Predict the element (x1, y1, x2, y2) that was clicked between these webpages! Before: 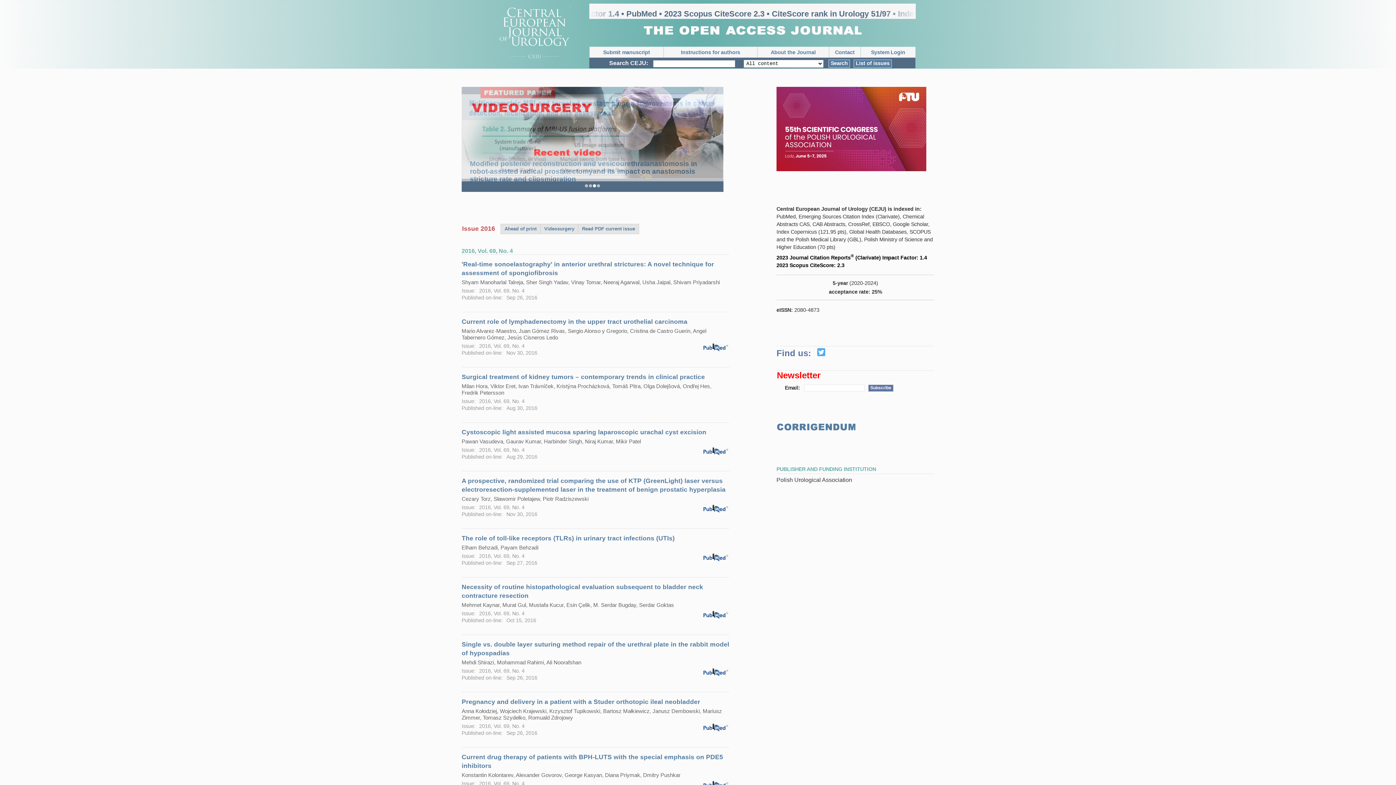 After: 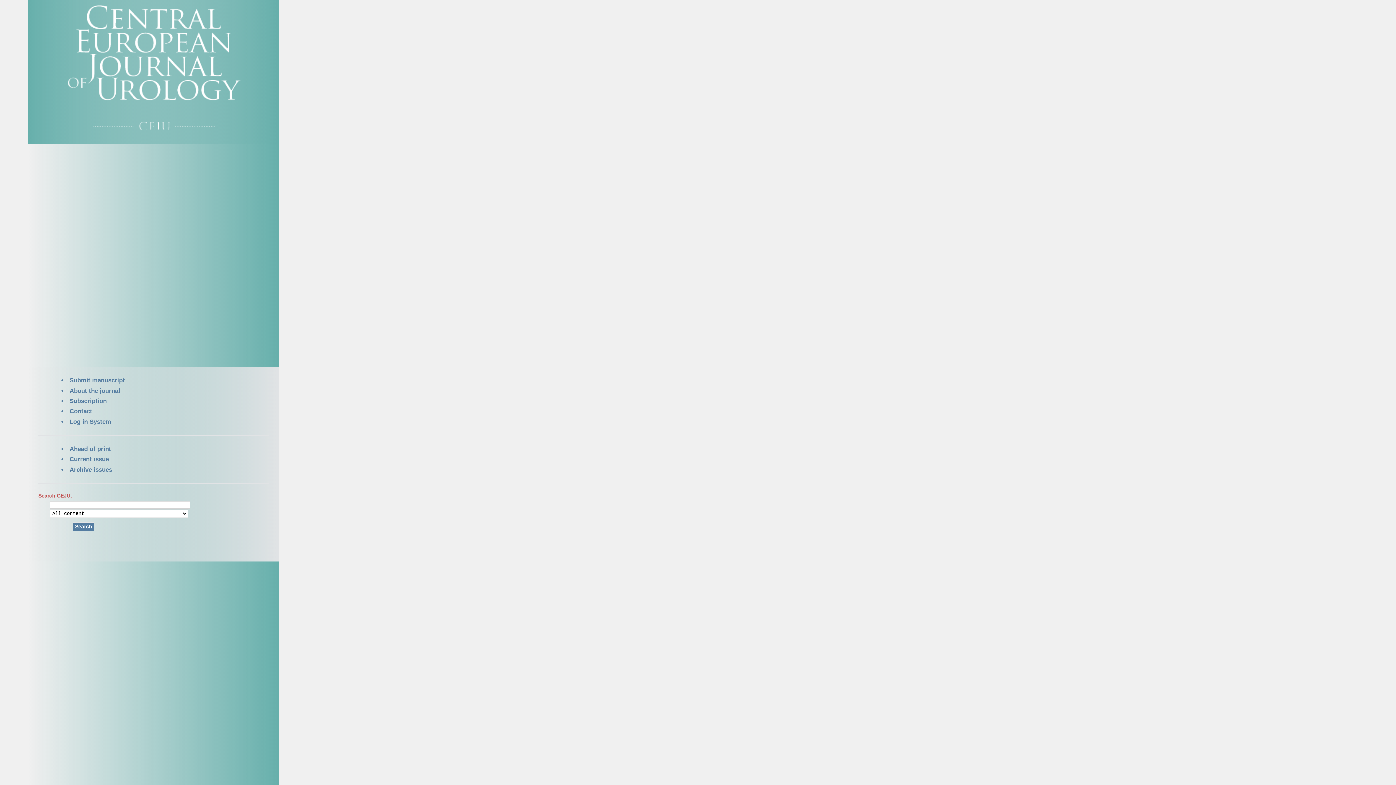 Action: bbox: (461, 534, 674, 542) label: The role of toll-like receptors (TLRs) in urinary tract infections (UTIs)